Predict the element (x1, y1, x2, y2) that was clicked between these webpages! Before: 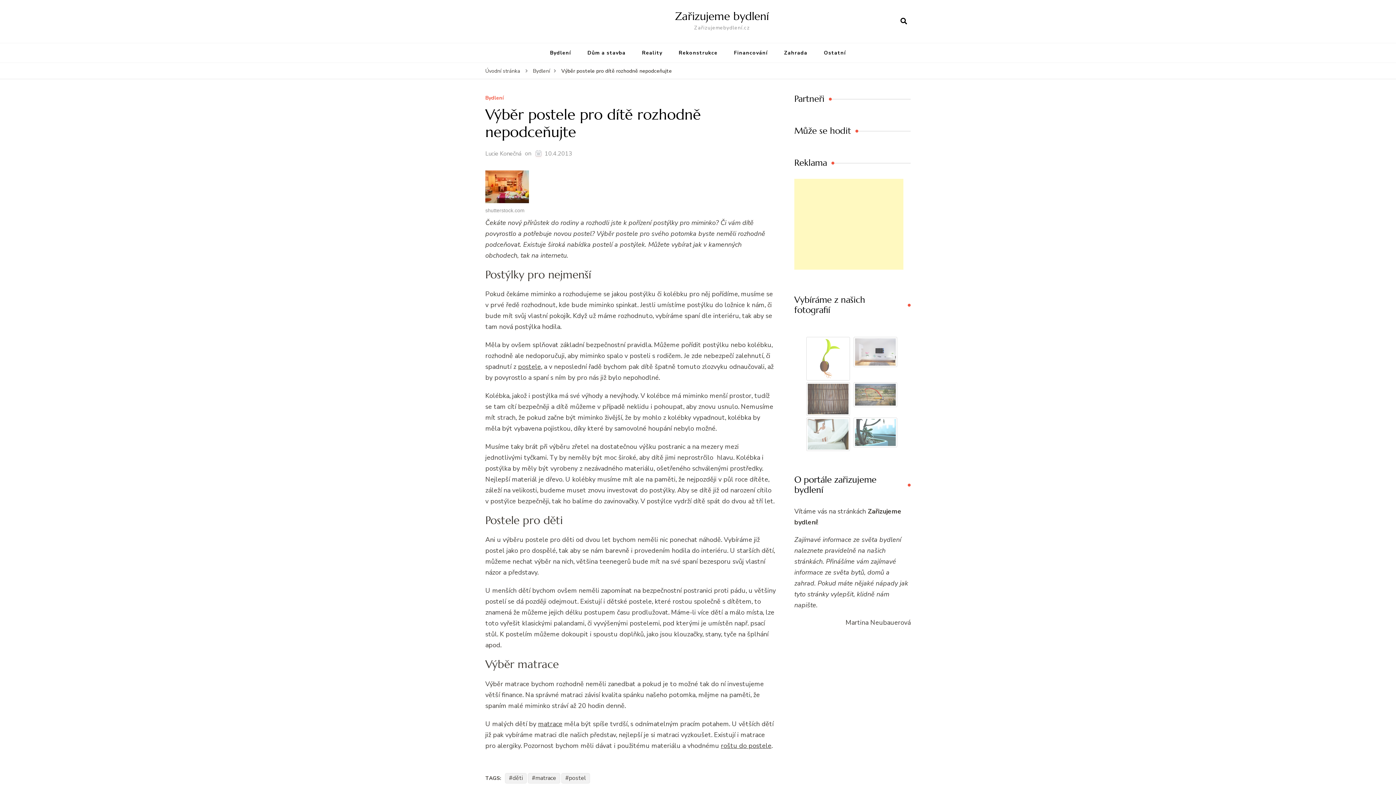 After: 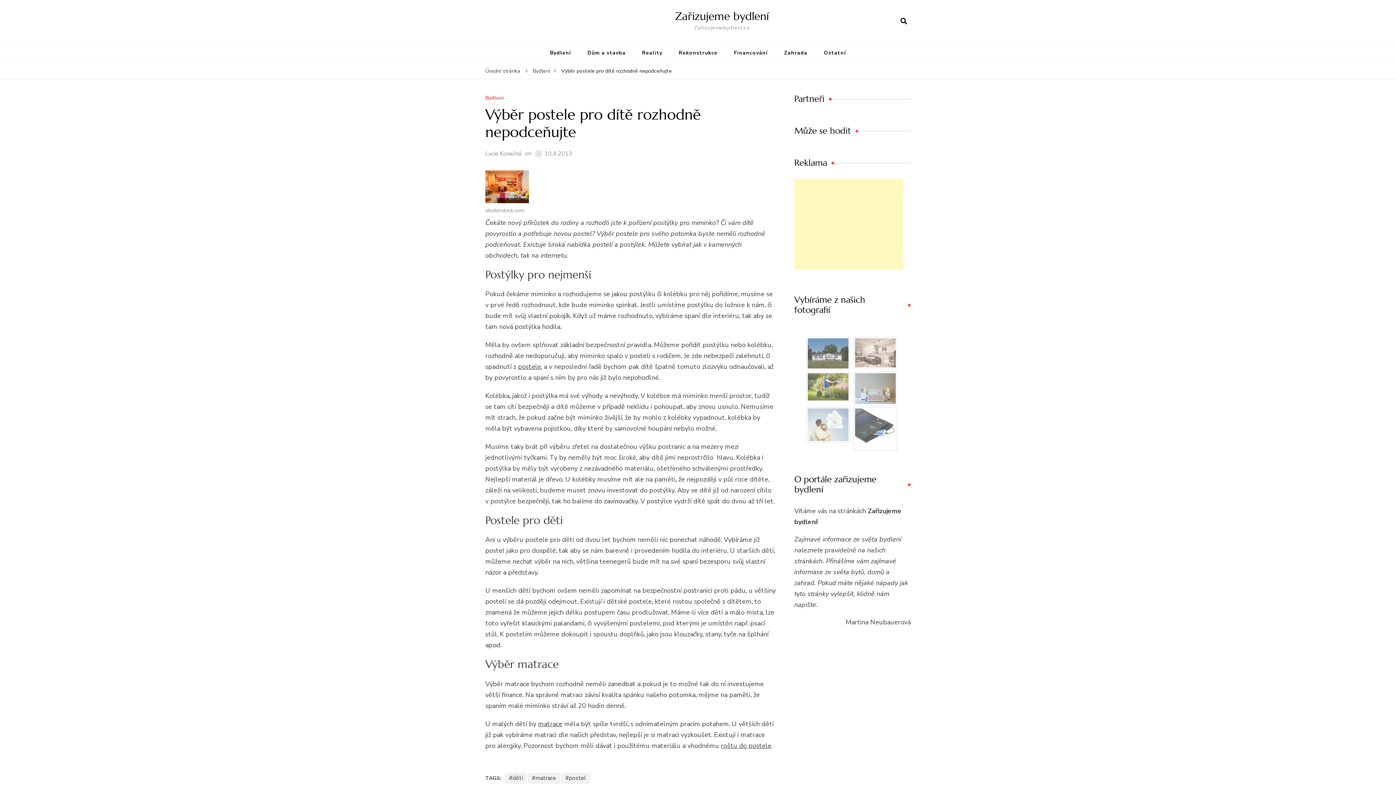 Action: bbox: (544, 149, 572, 159) label: 10.4.2013